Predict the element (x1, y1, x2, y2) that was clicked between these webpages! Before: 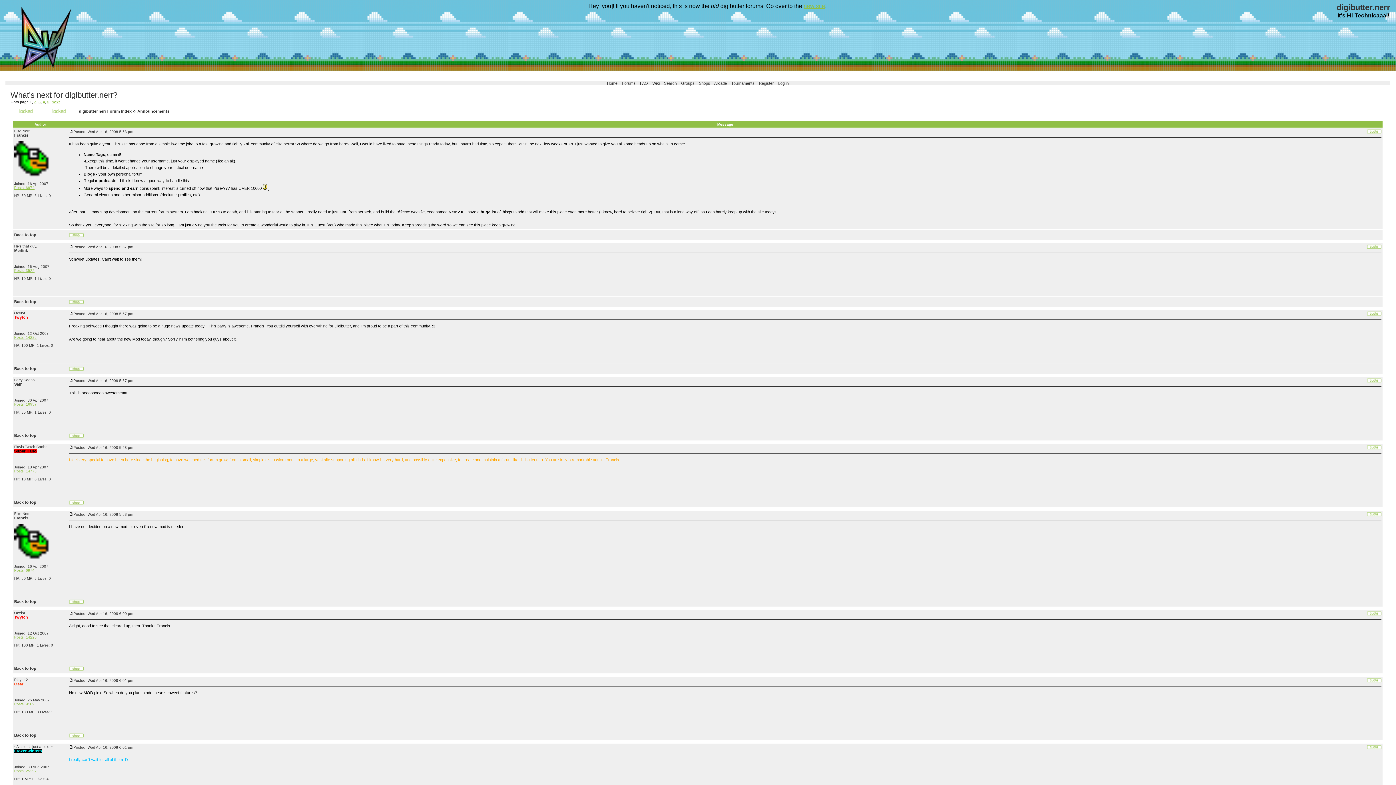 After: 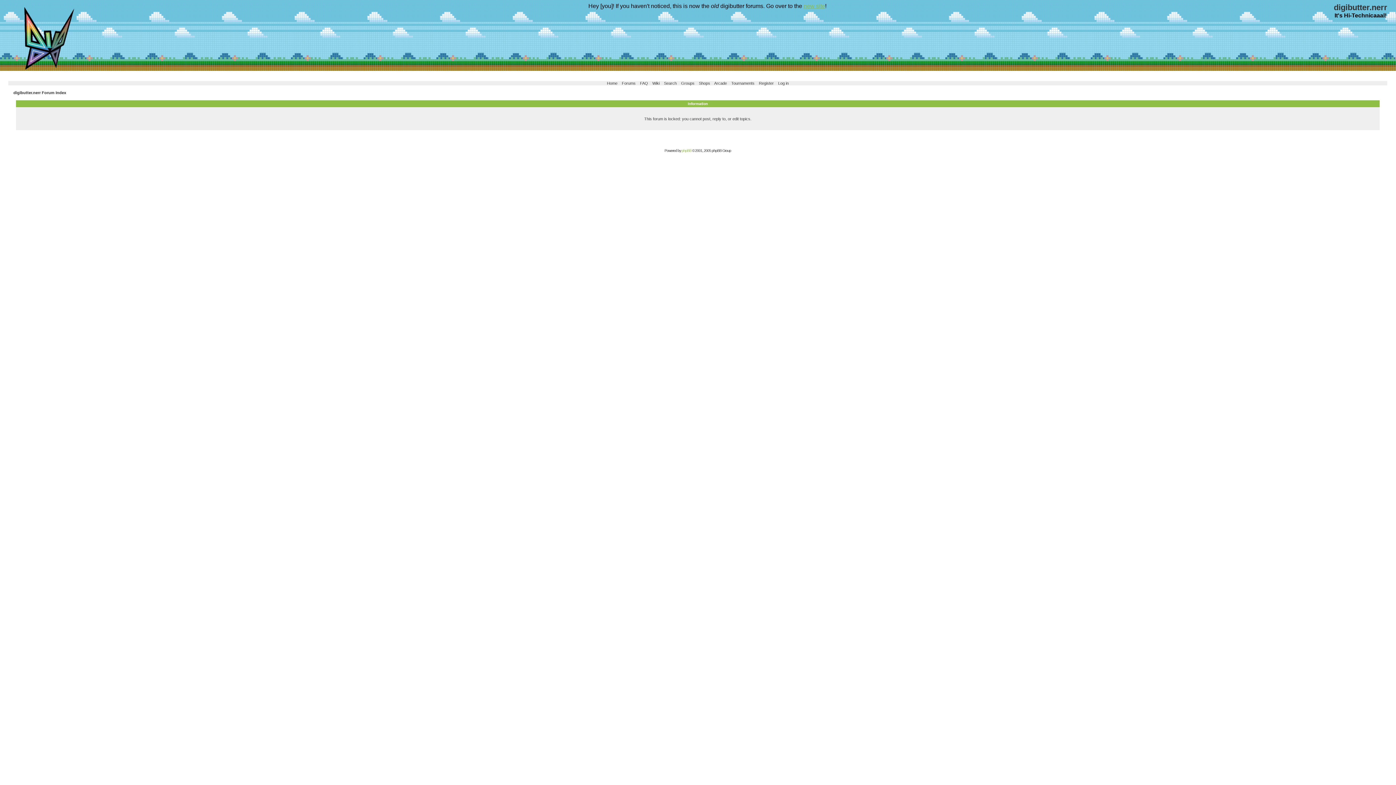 Action: bbox: (1367, 378, 1381, 384)